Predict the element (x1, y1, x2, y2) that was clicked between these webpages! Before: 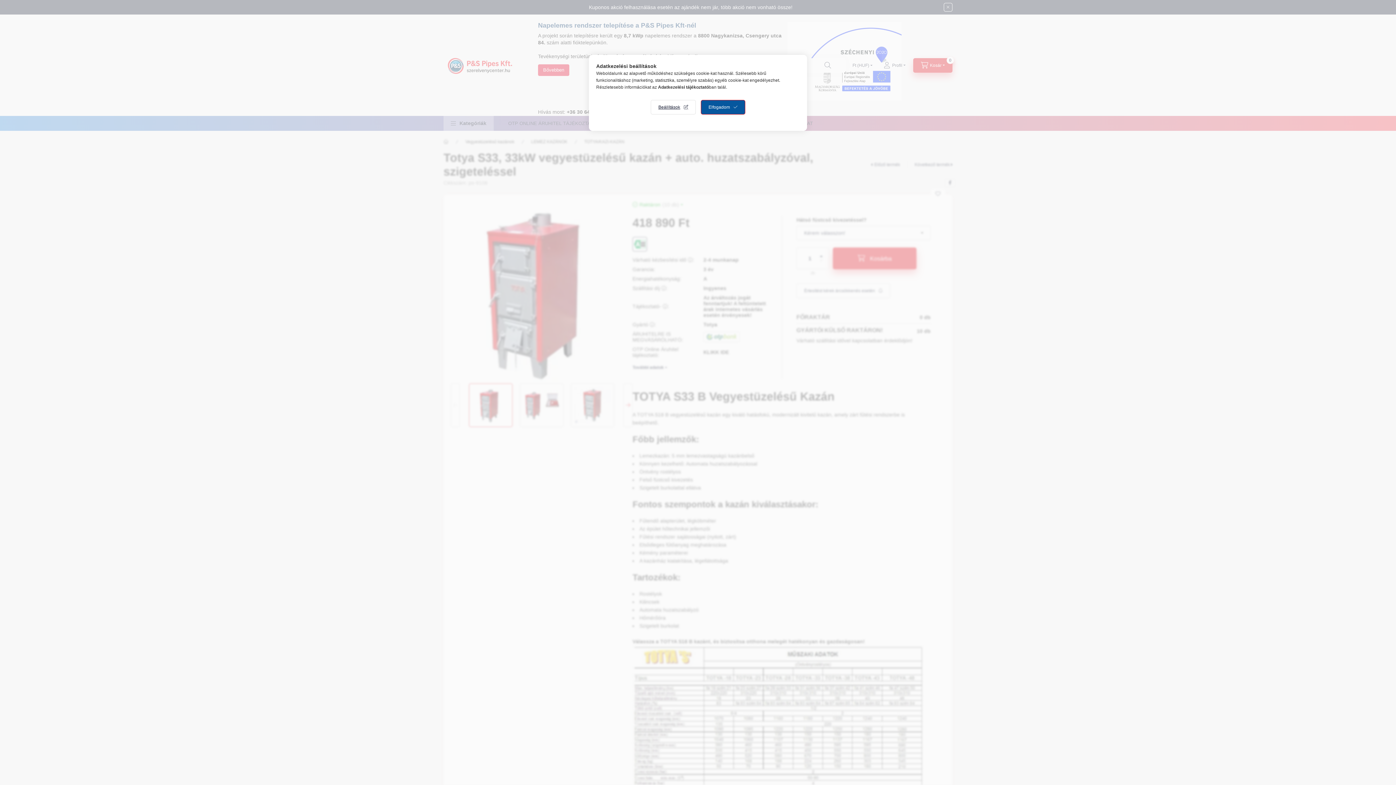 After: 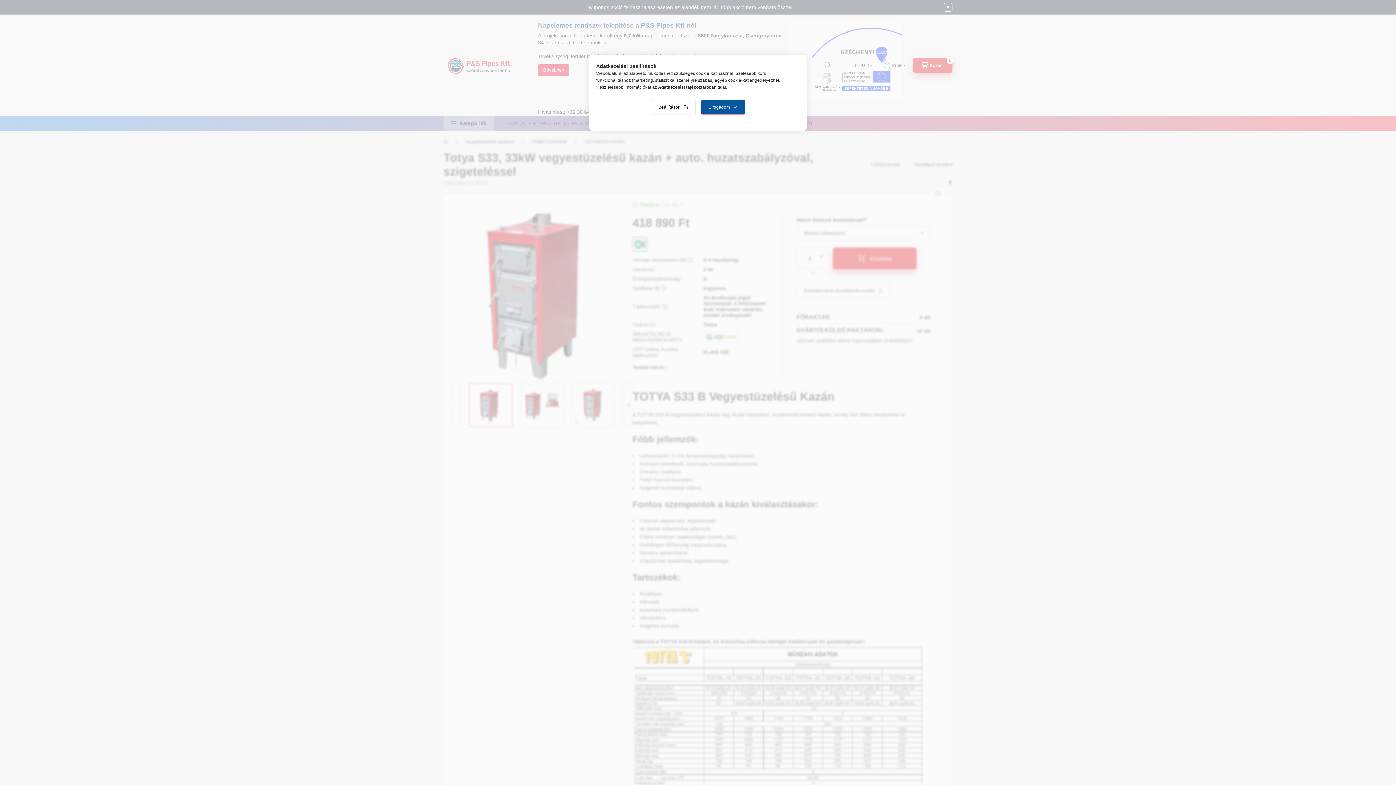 Action: bbox: (658, 84, 709, 89) label: Adatkezelési tájékoztató